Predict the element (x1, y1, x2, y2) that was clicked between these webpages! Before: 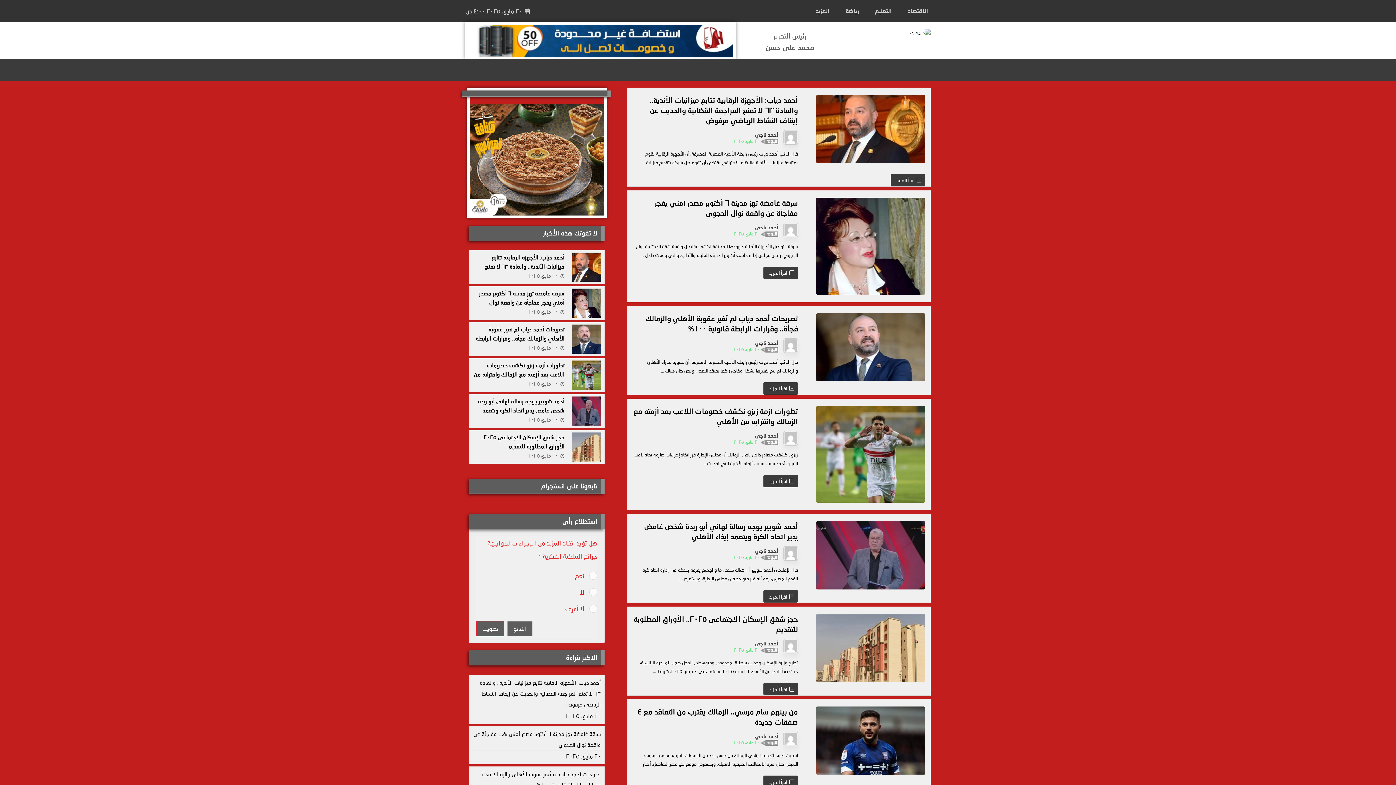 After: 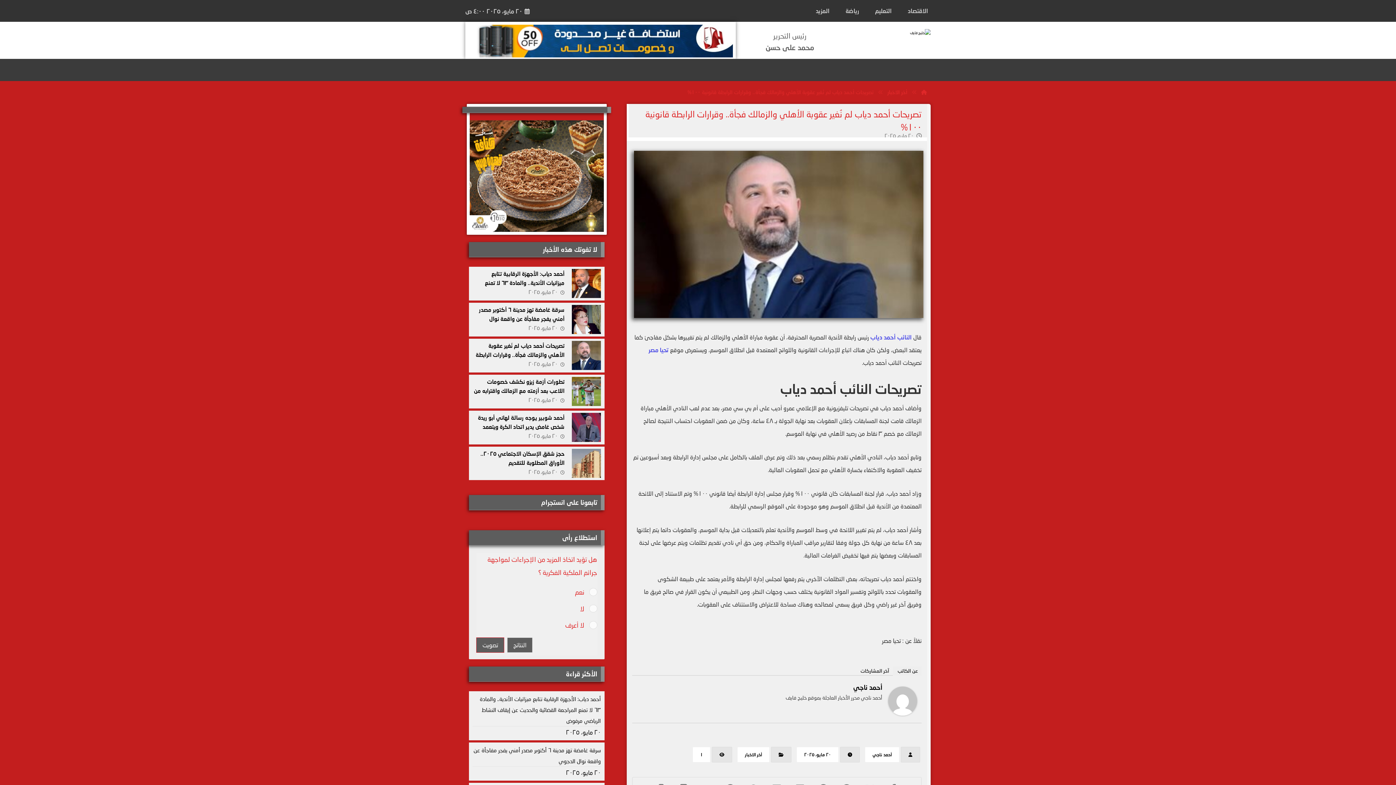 Action: bbox: (632, 313, 925, 333) label: تصريحات أحمد دياب لم نُغير عقوبة الأهلي والزمالك فجأة.. وقرارات الرابطة قانونية ١٠٠%